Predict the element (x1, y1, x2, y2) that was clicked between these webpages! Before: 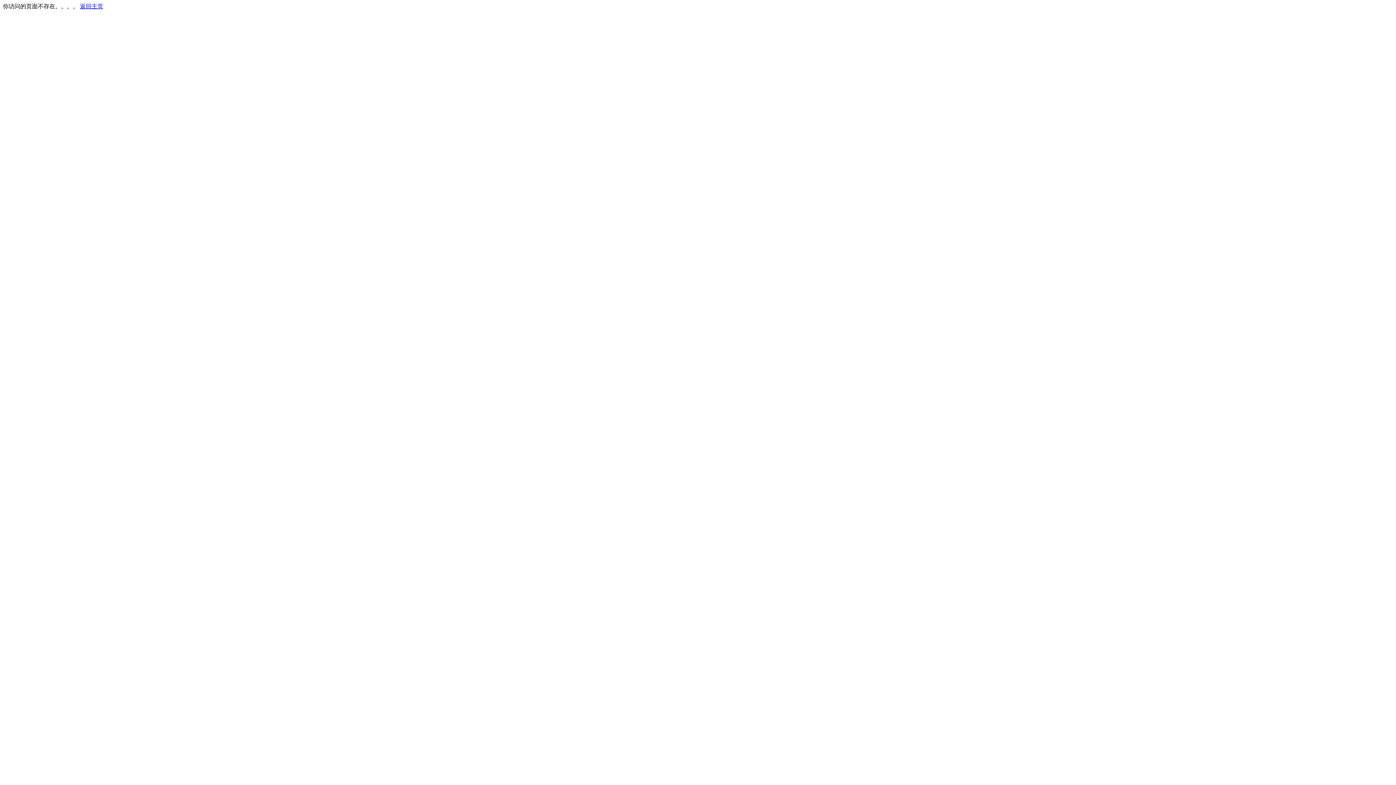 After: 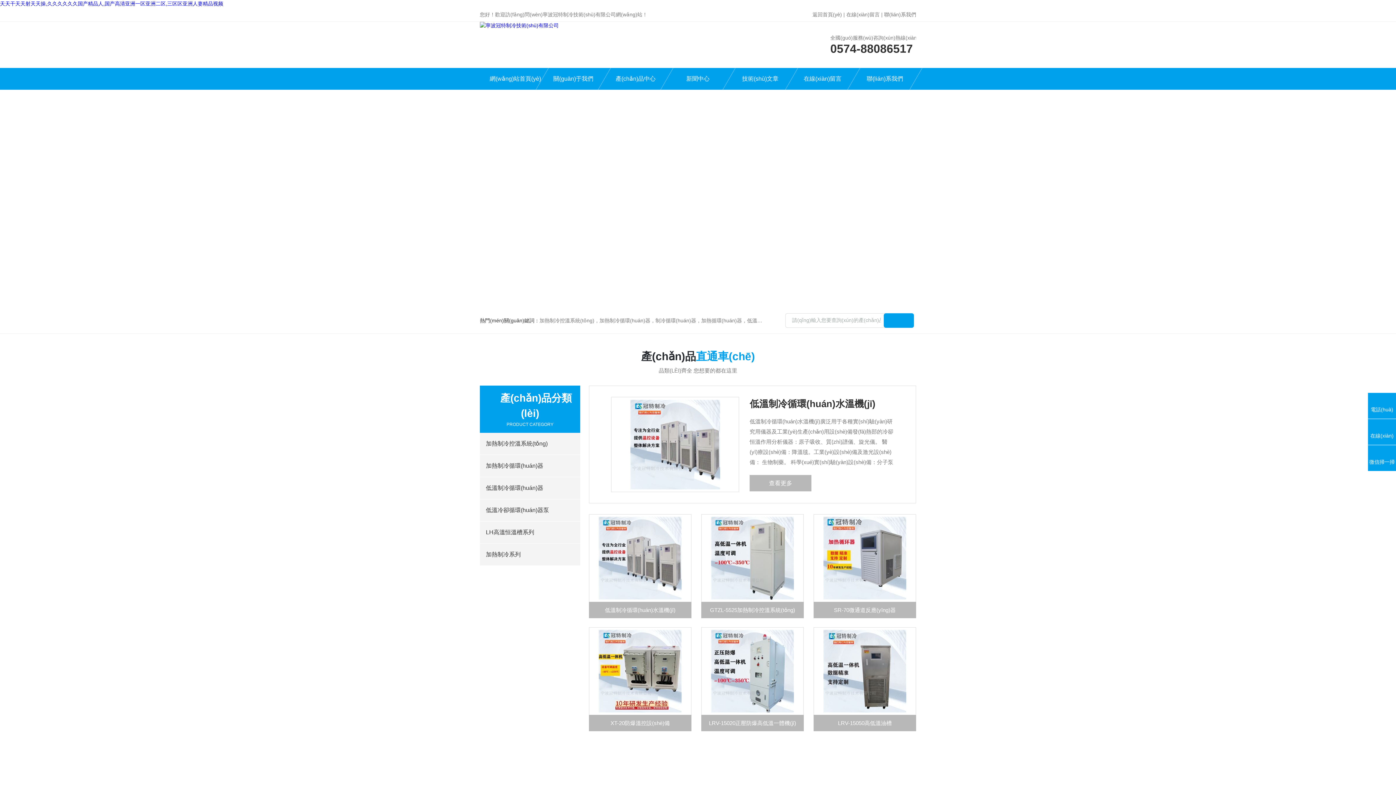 Action: bbox: (80, 3, 103, 9) label: 返回主页